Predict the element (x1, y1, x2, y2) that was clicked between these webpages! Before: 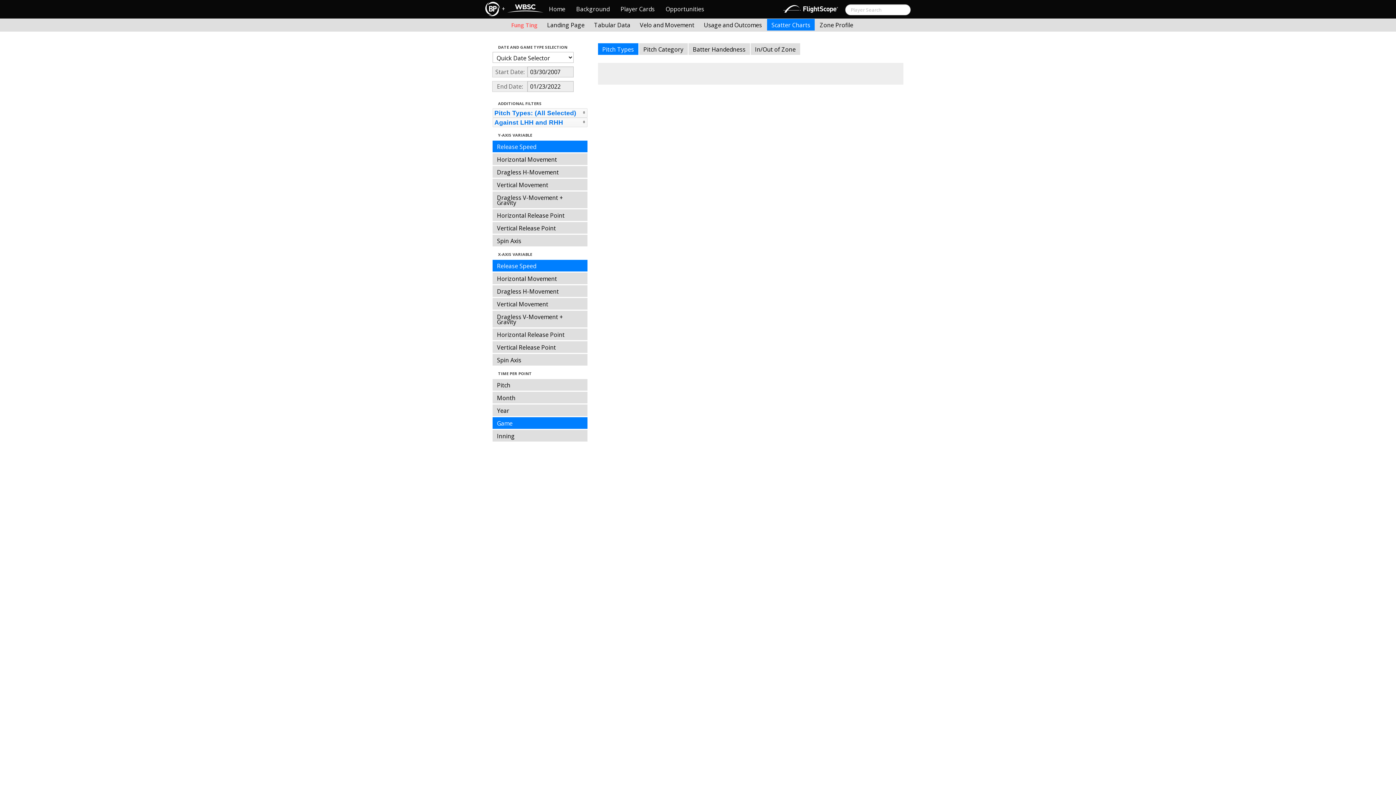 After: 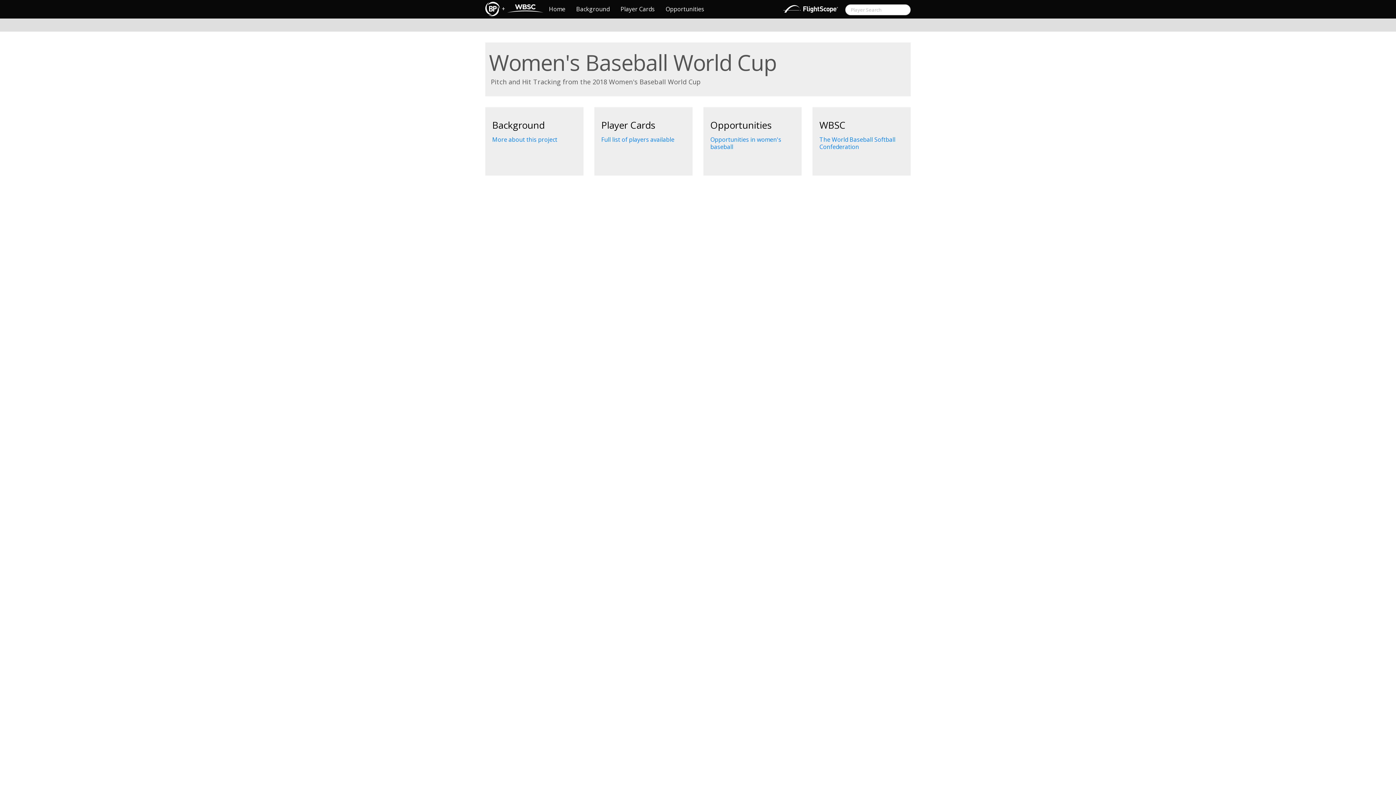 Action: bbox: (490, 0, 490, 8)